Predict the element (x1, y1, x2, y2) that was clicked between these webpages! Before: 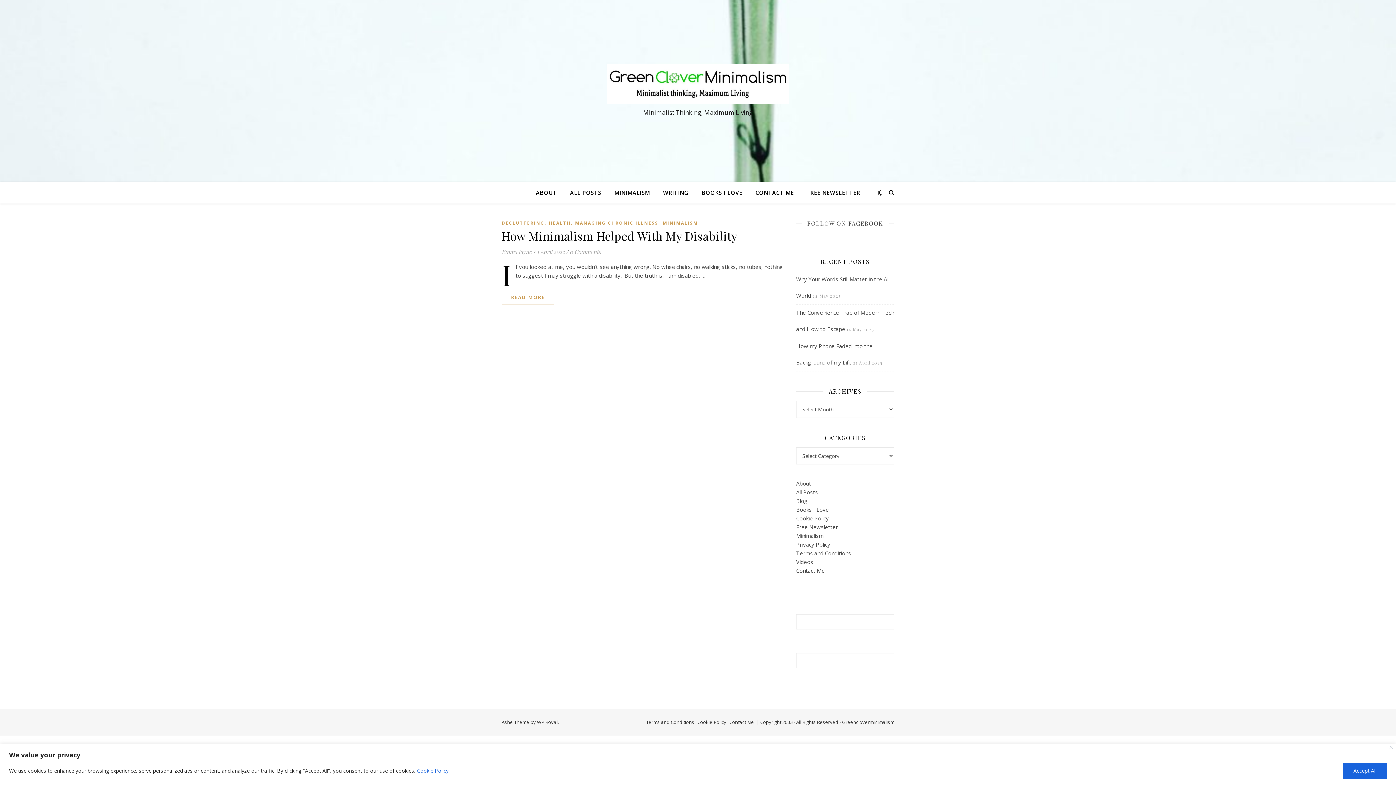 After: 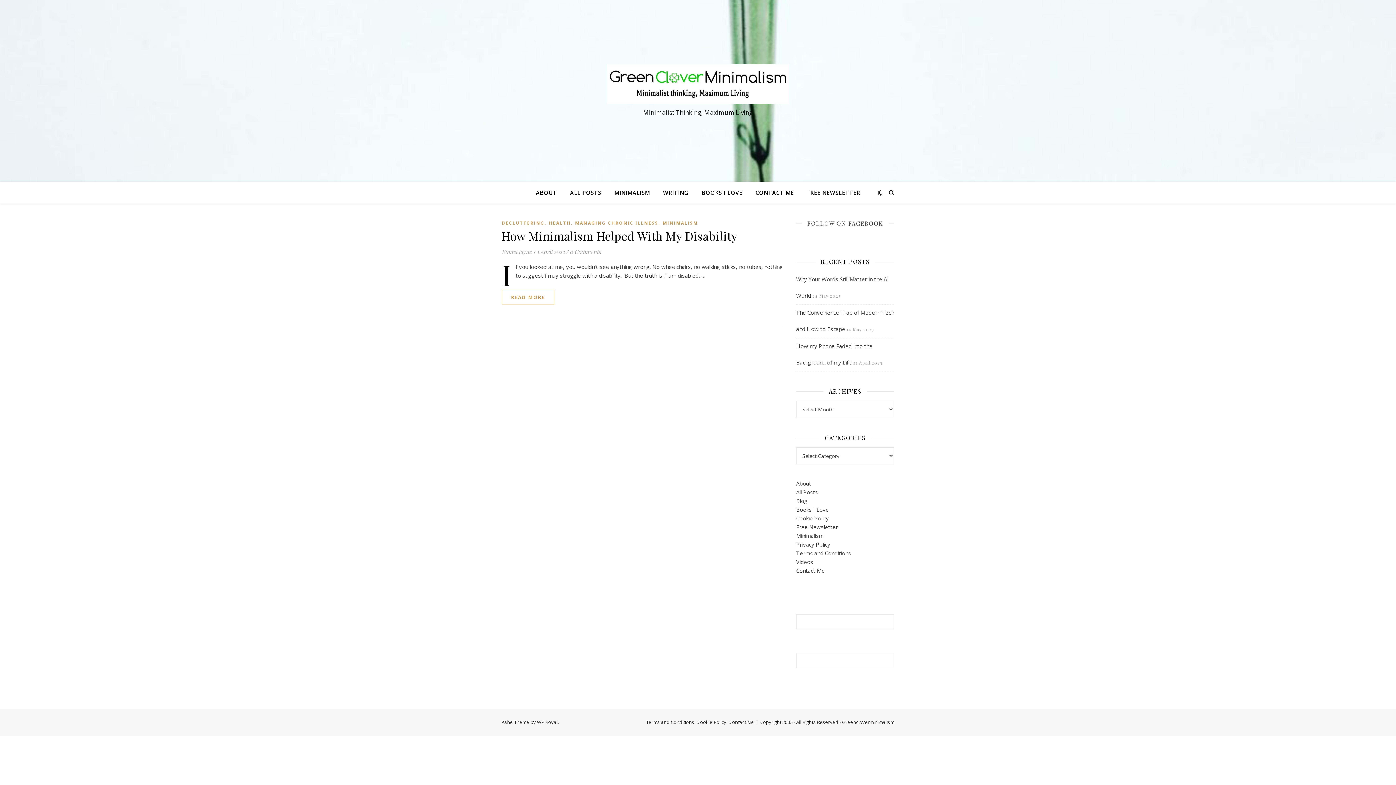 Action: label: Accept All bbox: (1343, 763, 1387, 779)